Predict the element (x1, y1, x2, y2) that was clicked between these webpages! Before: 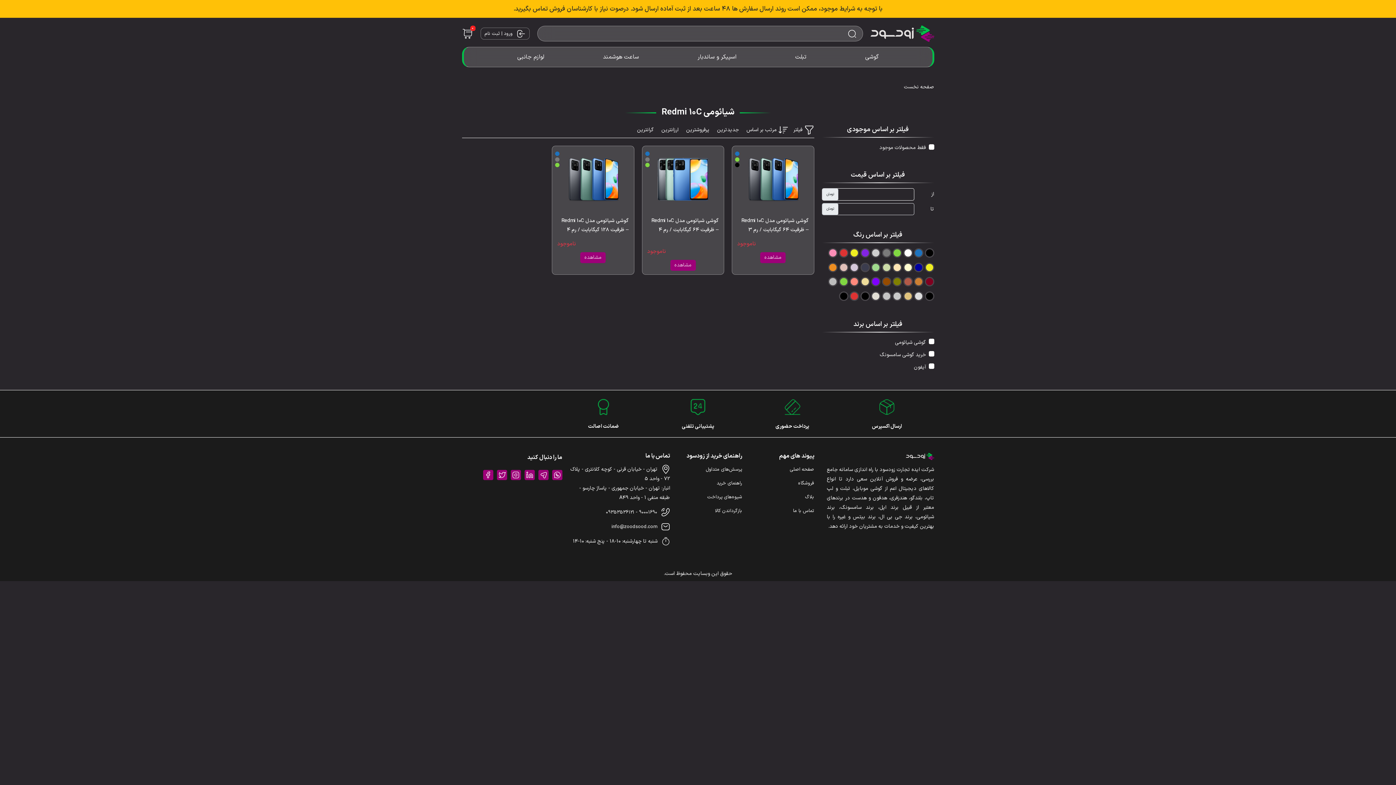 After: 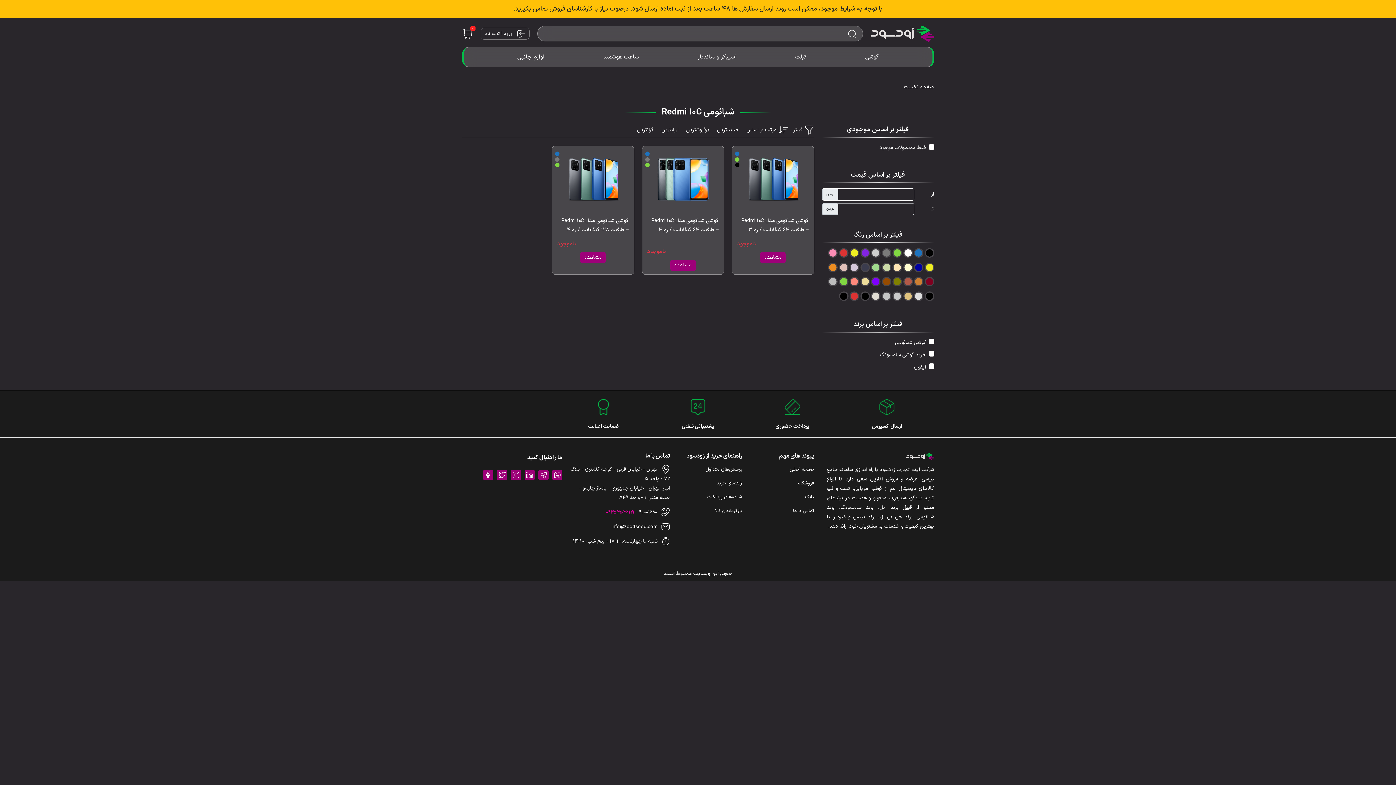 Action: label: 09353536121 bbox: (606, 508, 634, 516)